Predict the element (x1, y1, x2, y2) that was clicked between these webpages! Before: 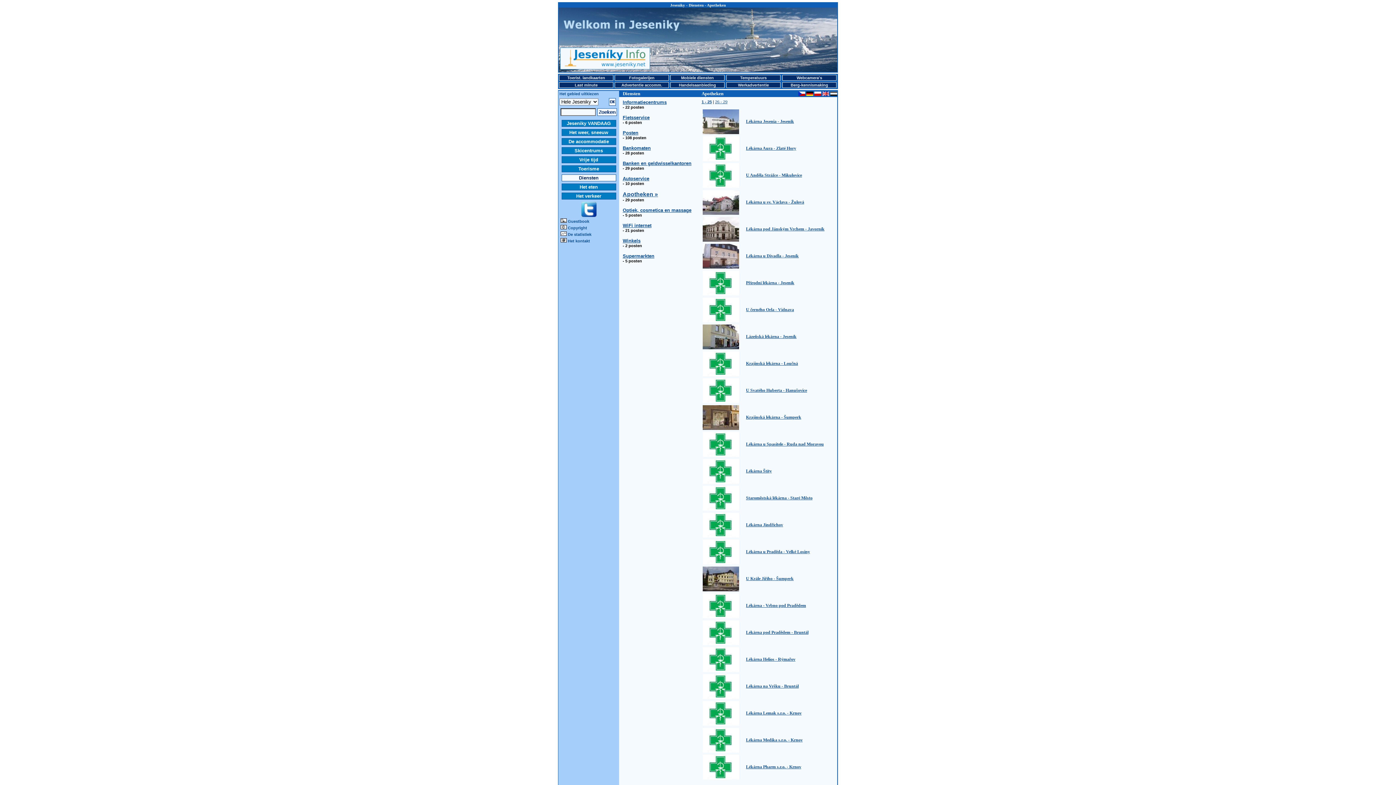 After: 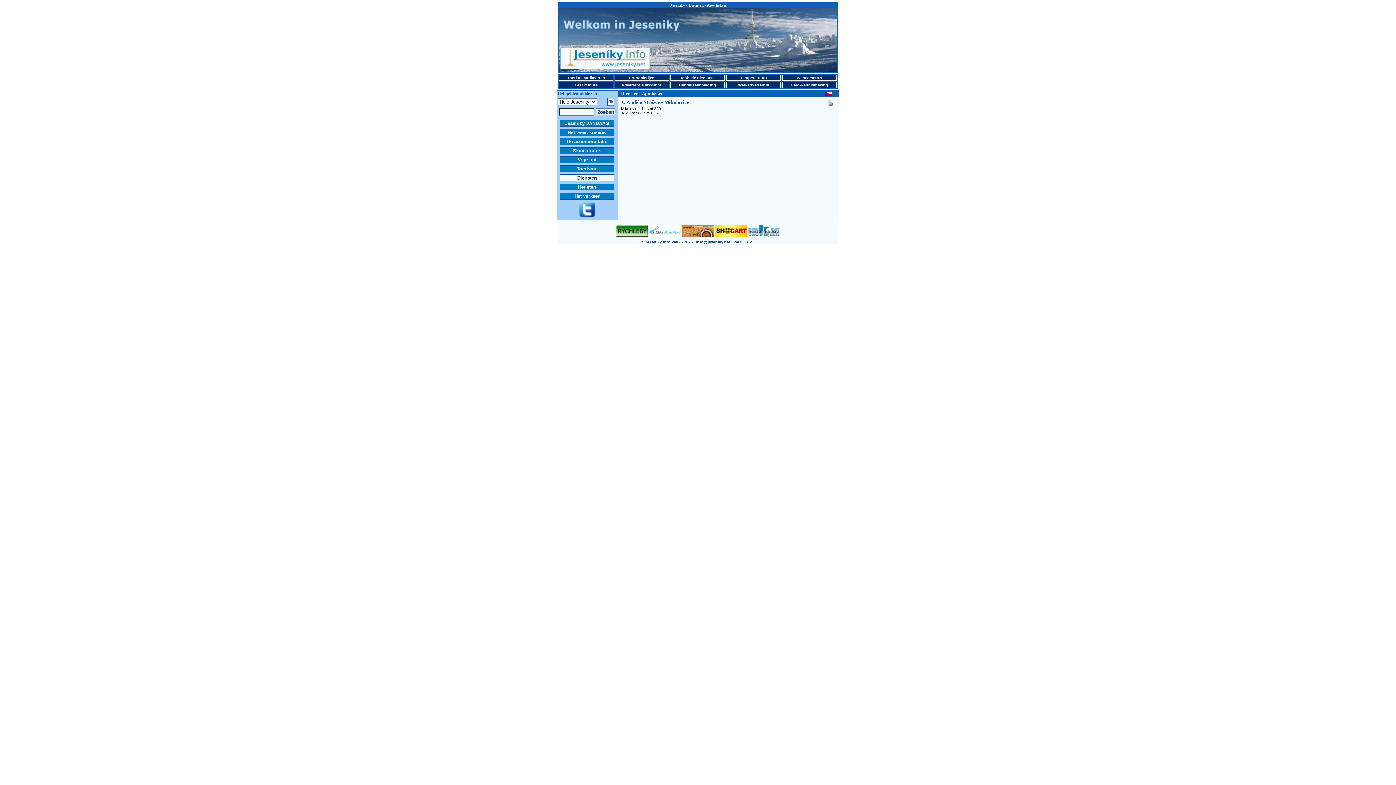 Action: bbox: (746, 172, 802, 177) label: U Anděla Strážce - Mikulovice